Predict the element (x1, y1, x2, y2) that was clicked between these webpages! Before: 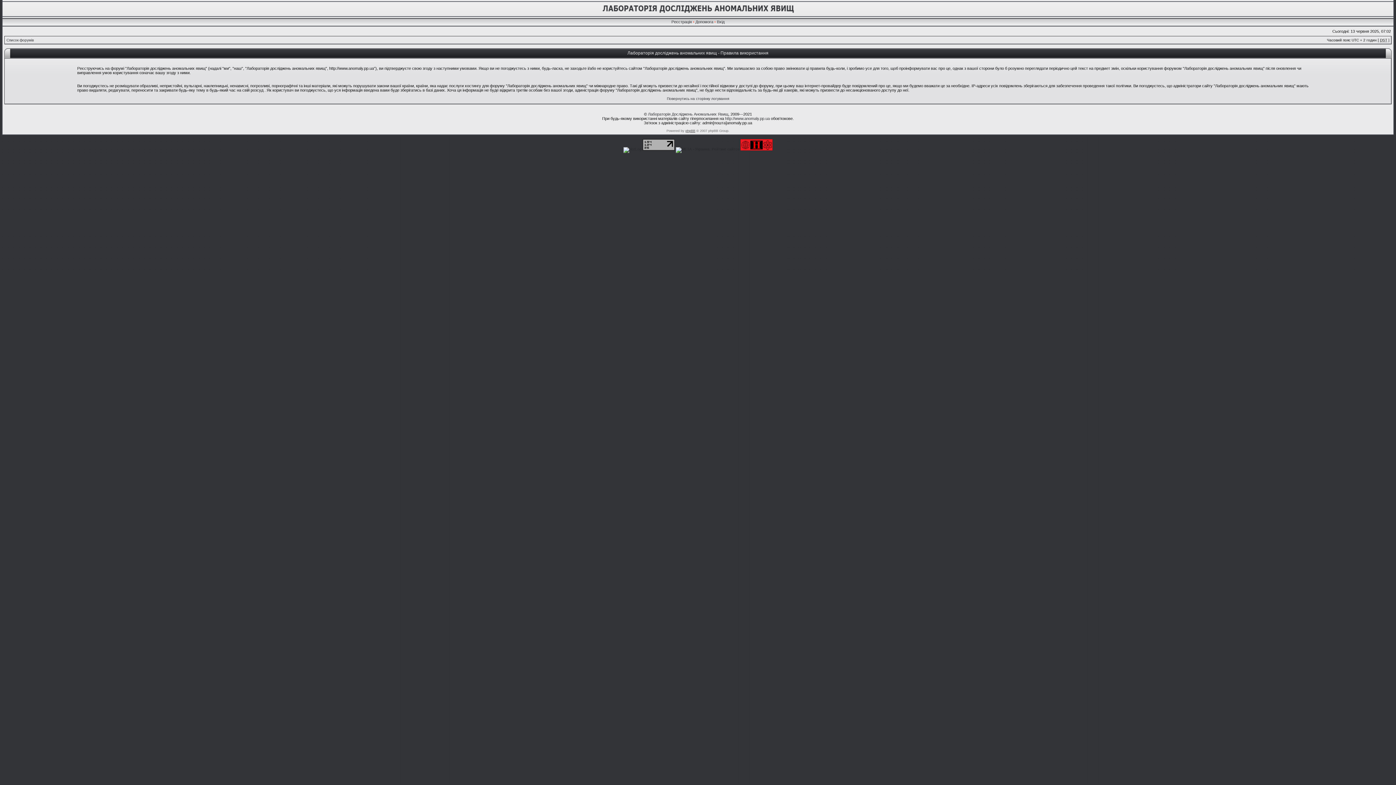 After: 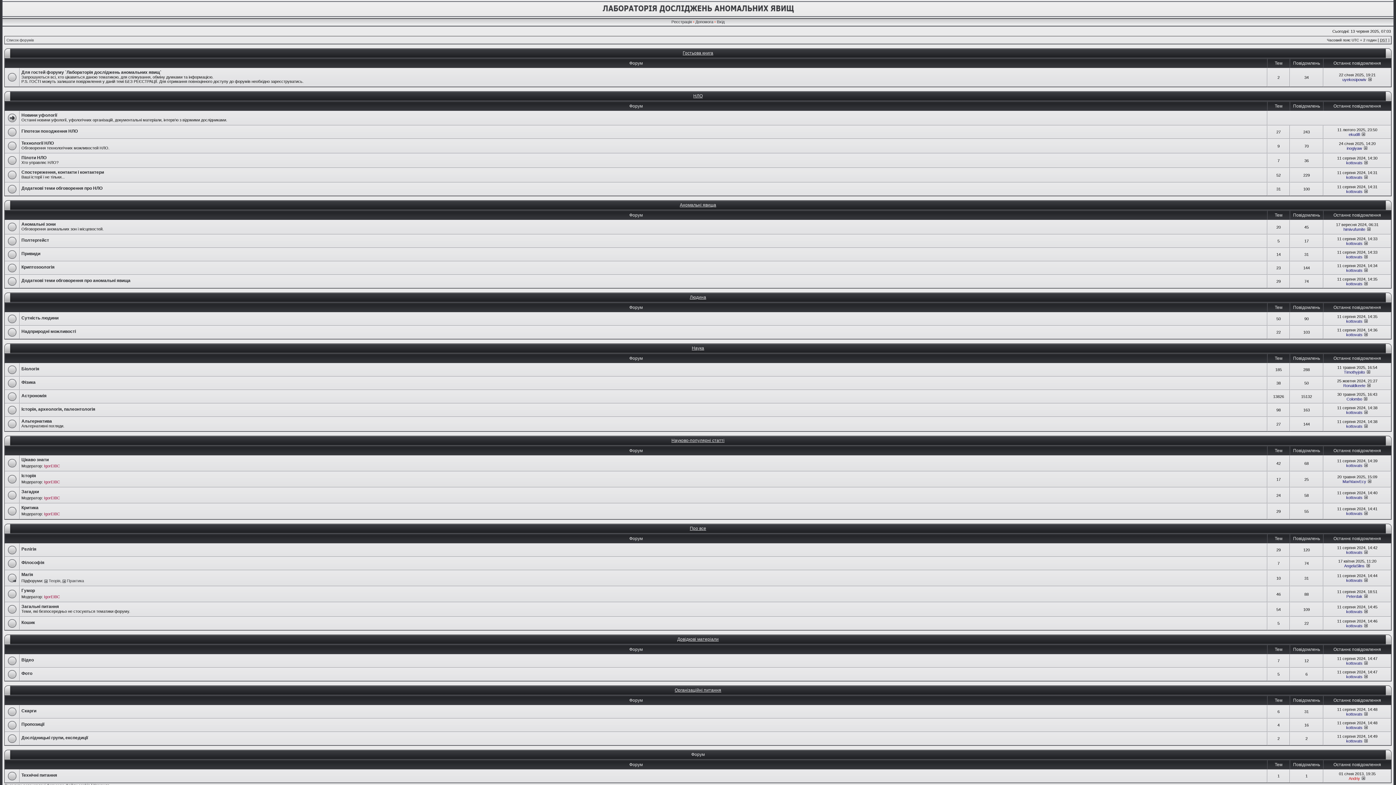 Action: label: Список форумів bbox: (6, 38, 33, 42)